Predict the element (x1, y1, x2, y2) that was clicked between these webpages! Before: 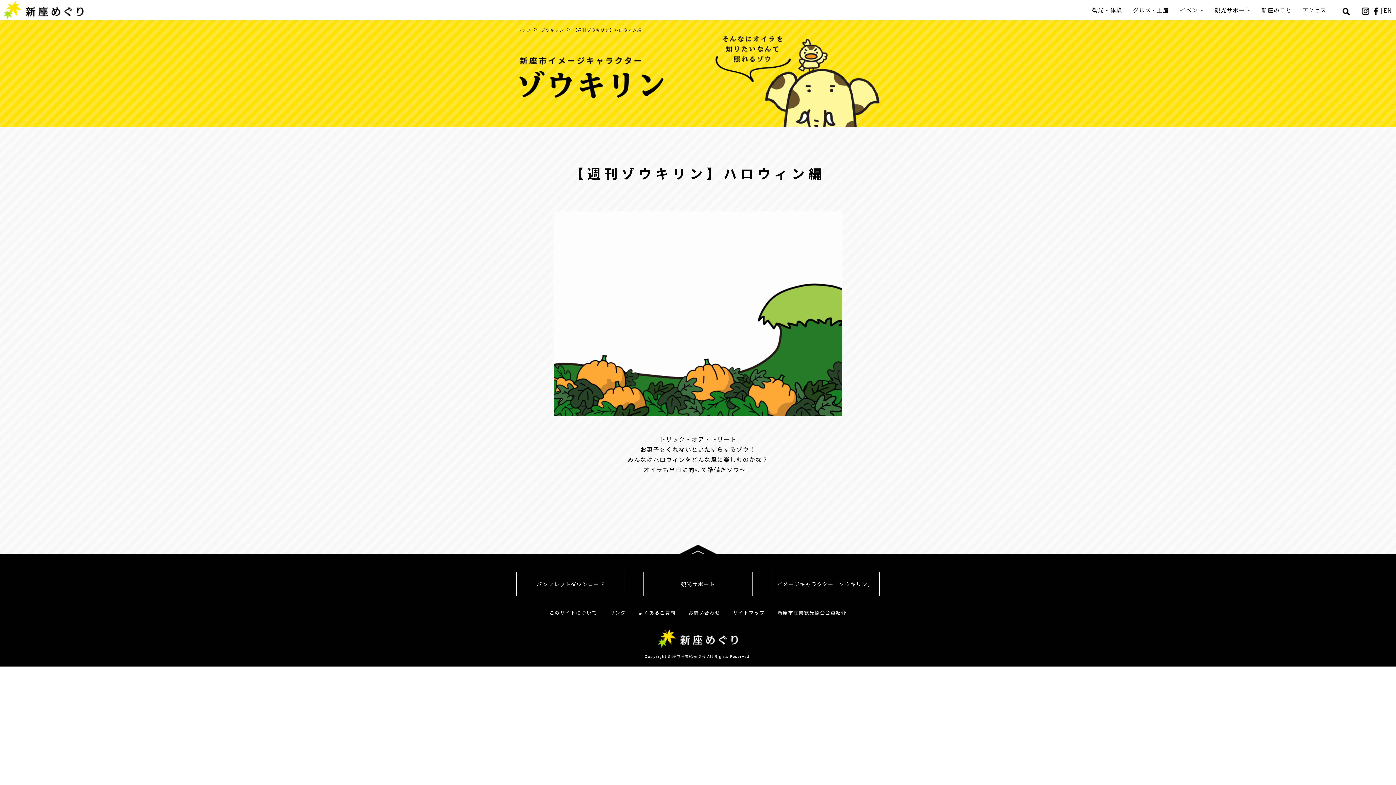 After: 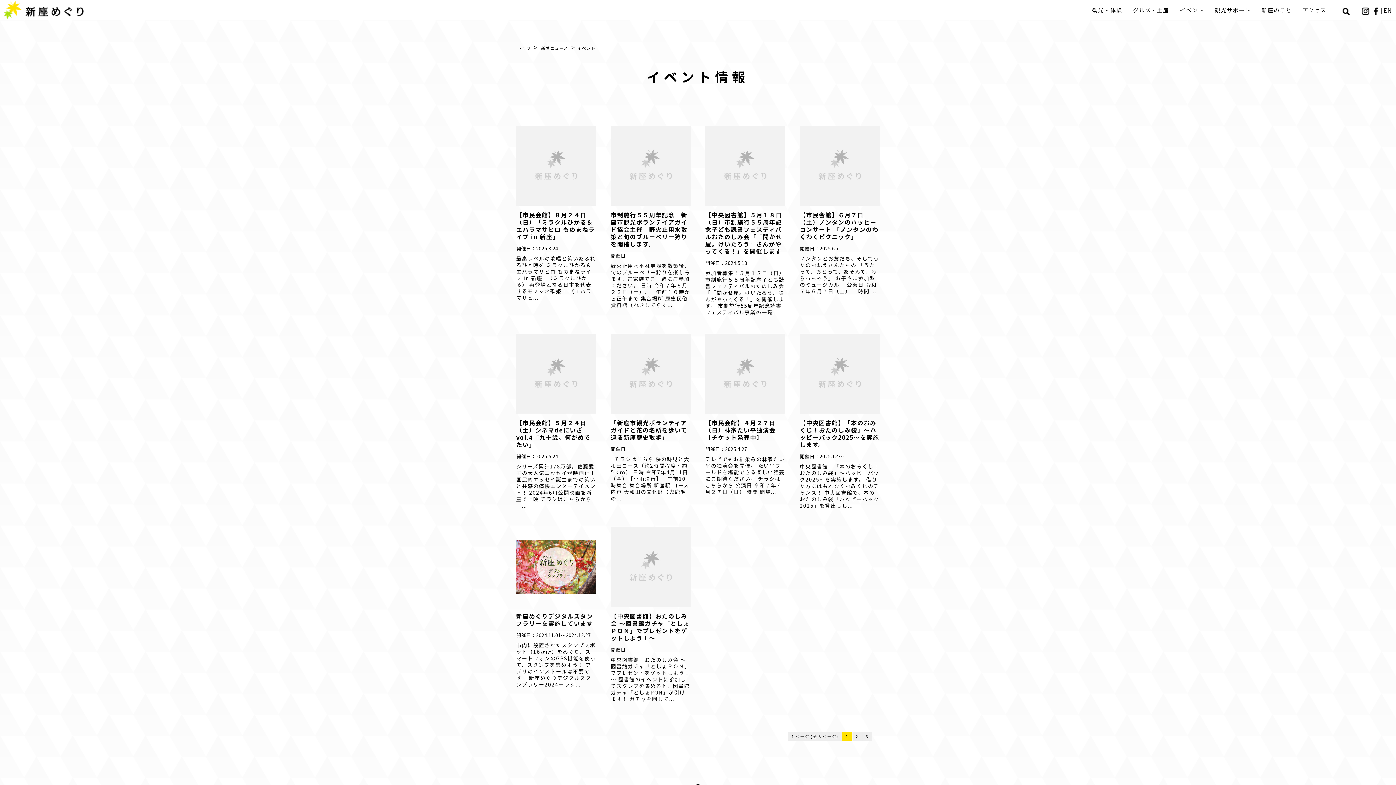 Action: label: イベント bbox: (1174, 0, 1209, 20)